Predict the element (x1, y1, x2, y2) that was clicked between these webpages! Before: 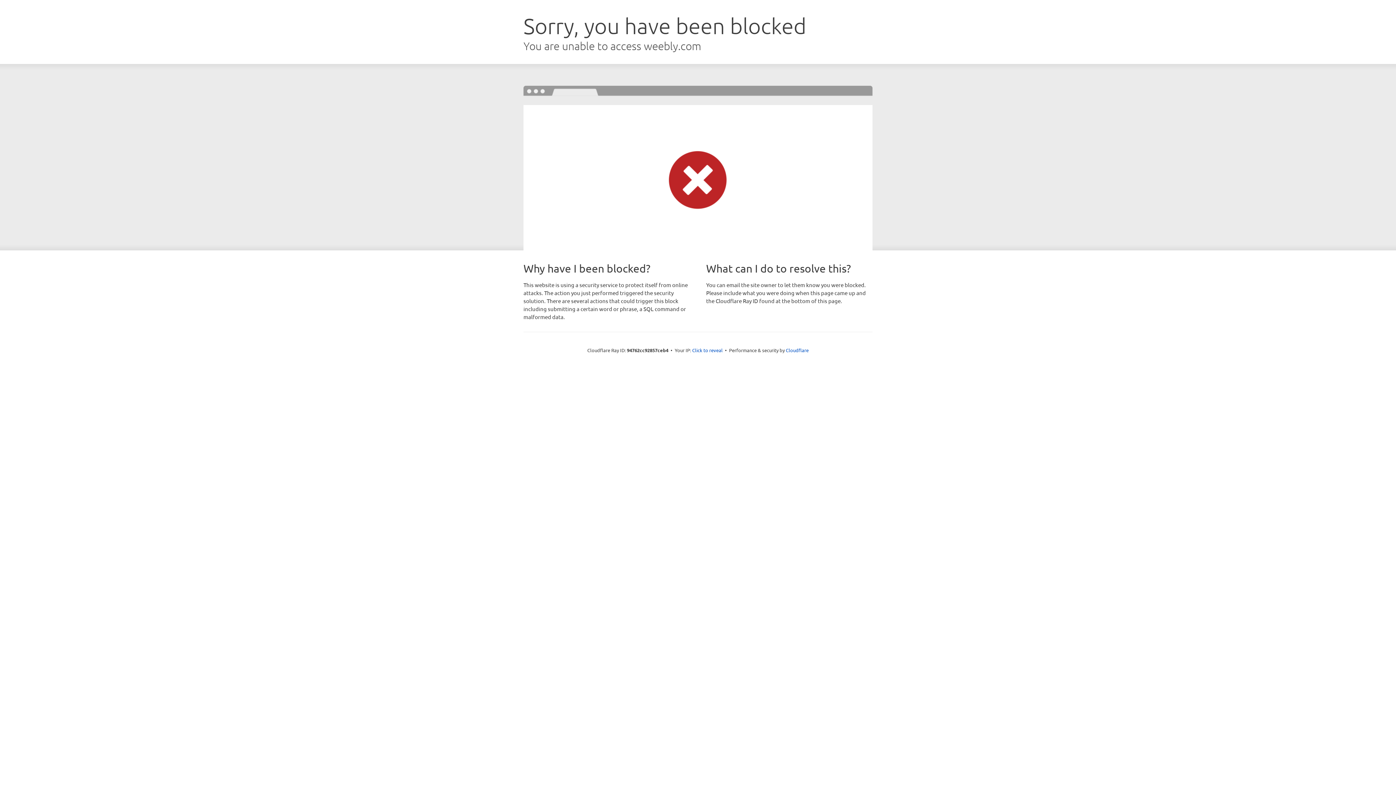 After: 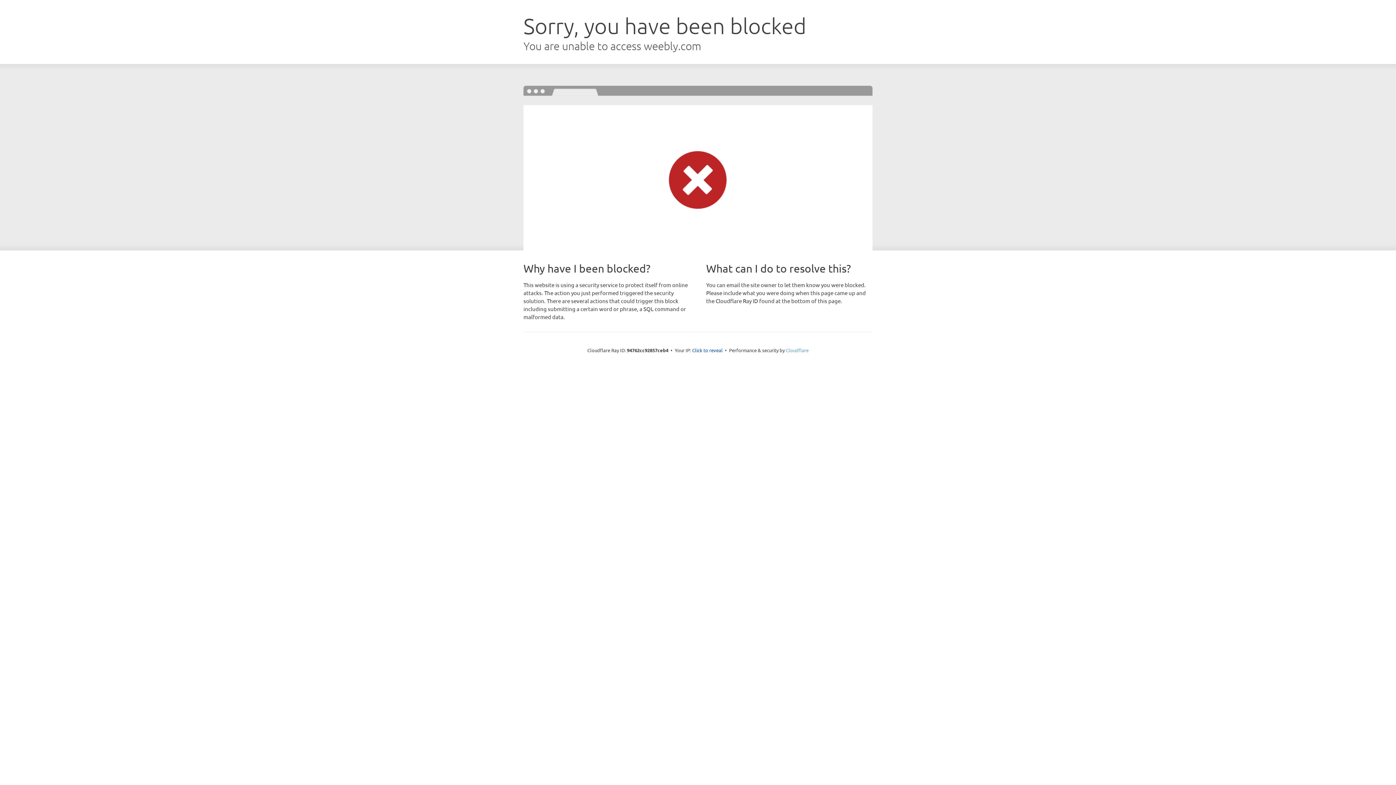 Action: bbox: (786, 347, 808, 353) label: Cloudflare